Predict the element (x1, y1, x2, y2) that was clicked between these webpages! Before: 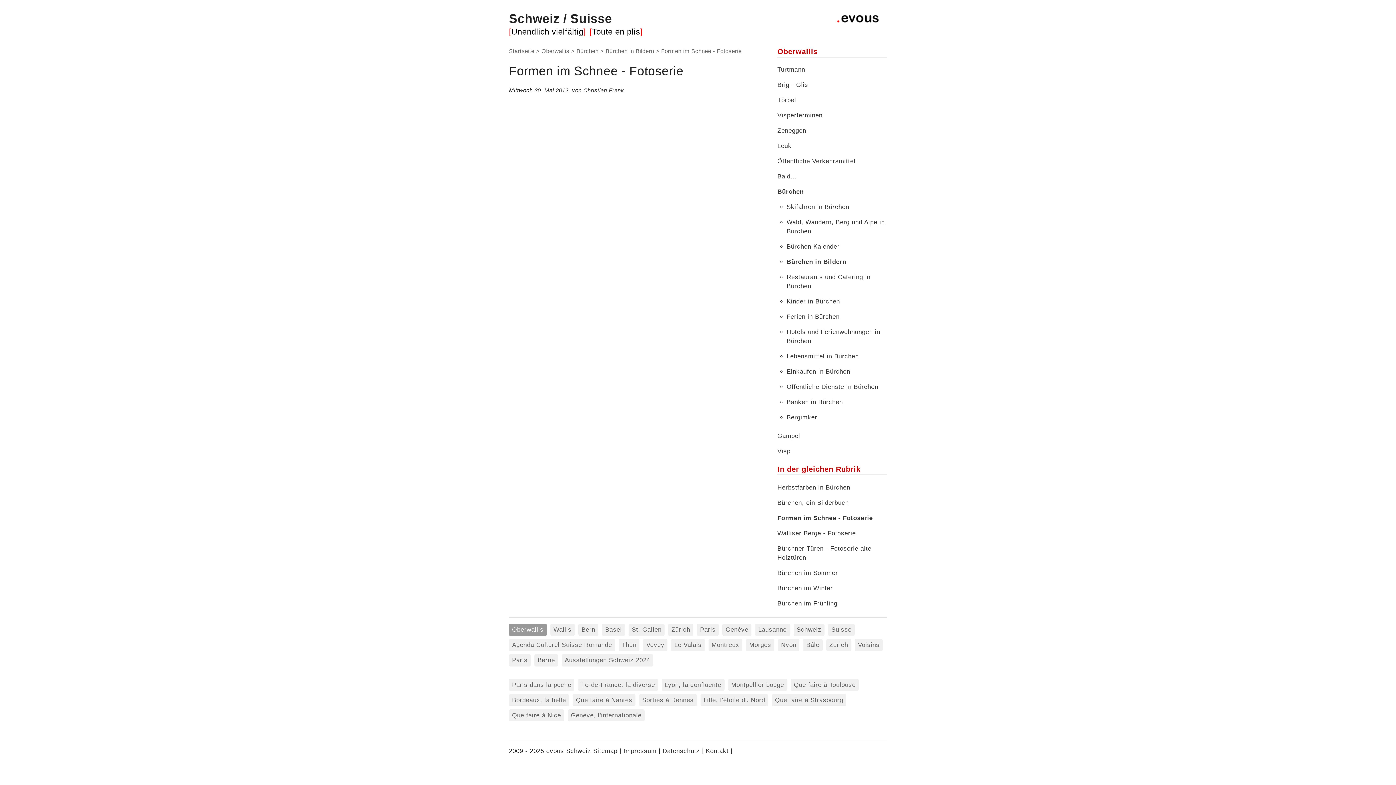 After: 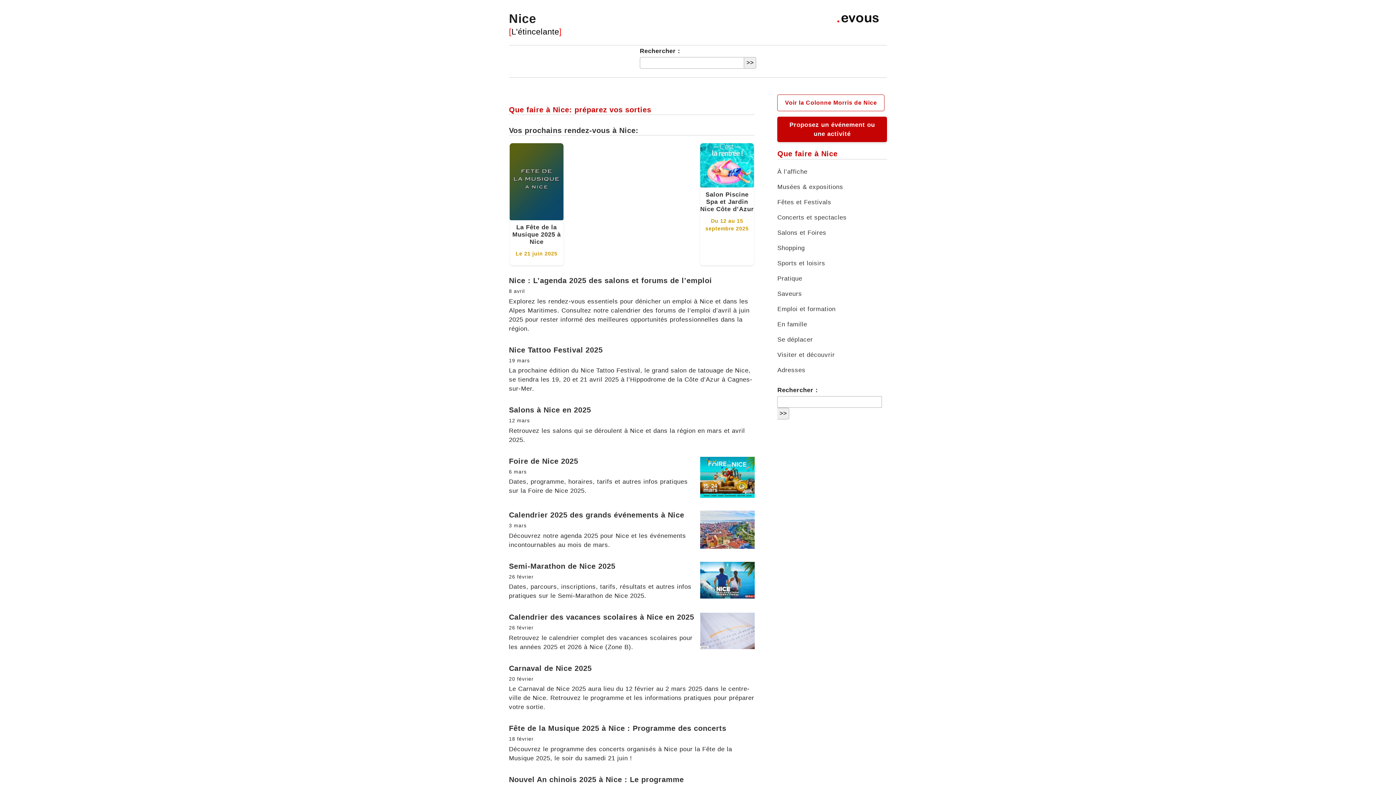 Action: bbox: (509, 709, 564, 721) label: Que faire à Nice